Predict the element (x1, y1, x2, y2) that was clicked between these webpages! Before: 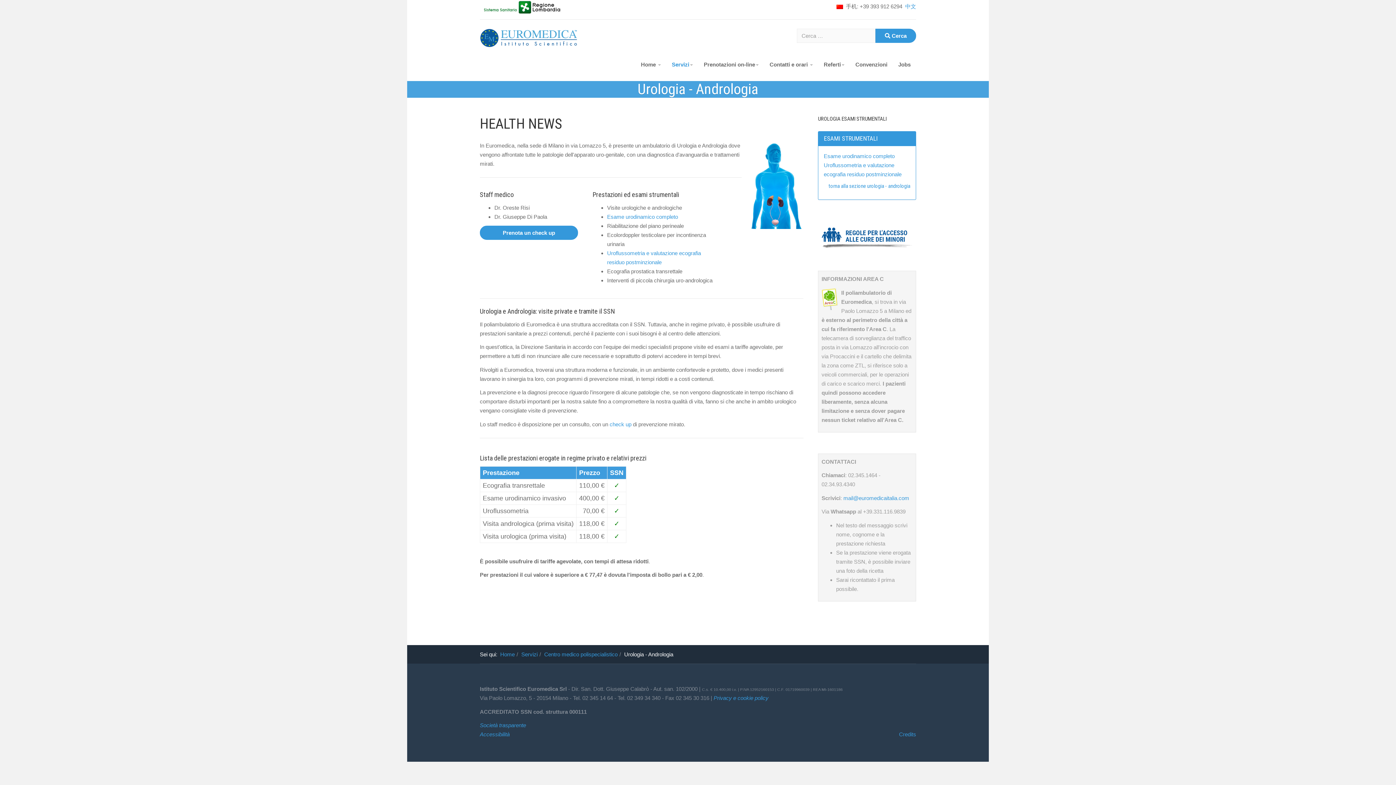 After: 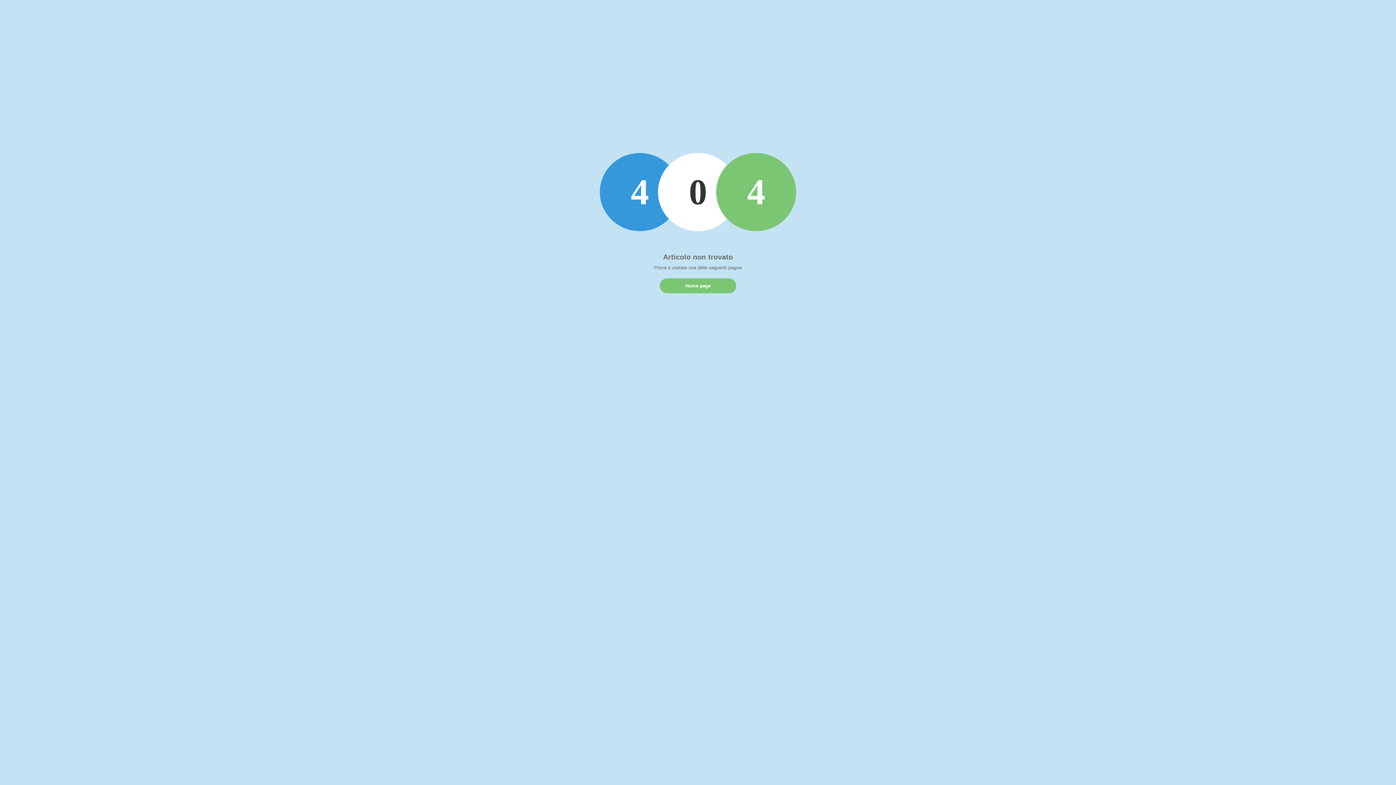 Action: label: Prenota un check up bbox: (480, 225, 578, 240)